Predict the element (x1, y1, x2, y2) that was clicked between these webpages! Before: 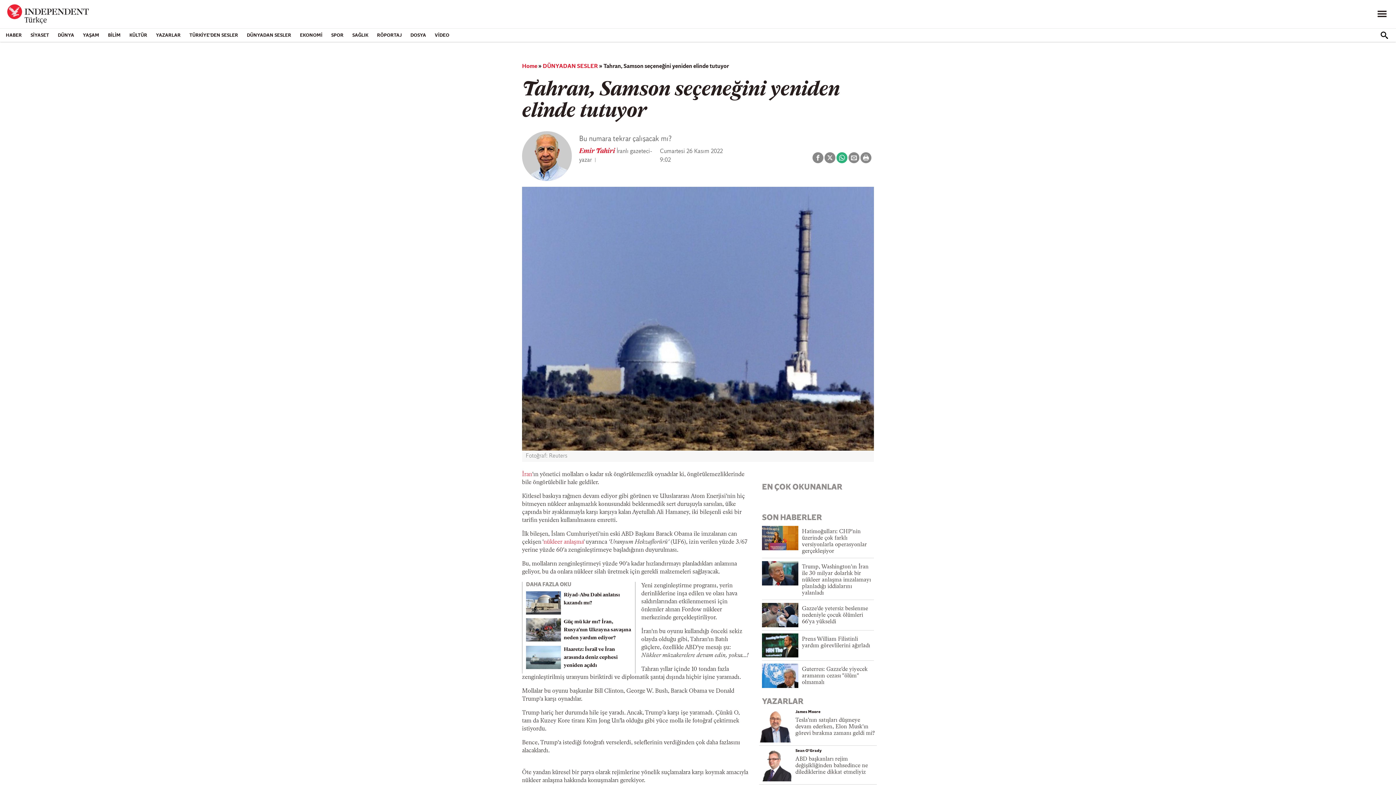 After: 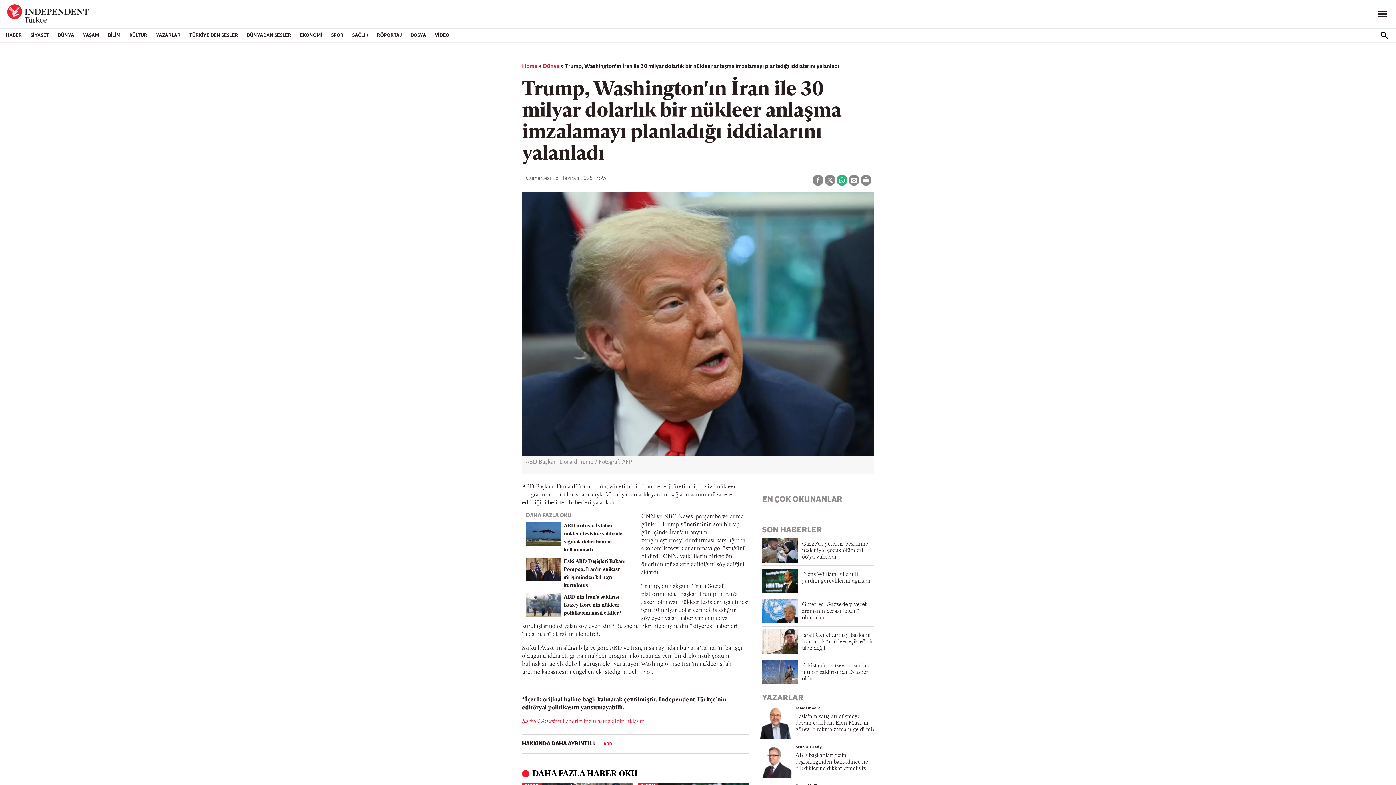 Action: bbox: (802, 564, 871, 596) label: Trump, Washington'ın İran ile 30 milyar dolarlık bir nükleer anlaşma imzalamayı planladığı iddialarını yalanladı